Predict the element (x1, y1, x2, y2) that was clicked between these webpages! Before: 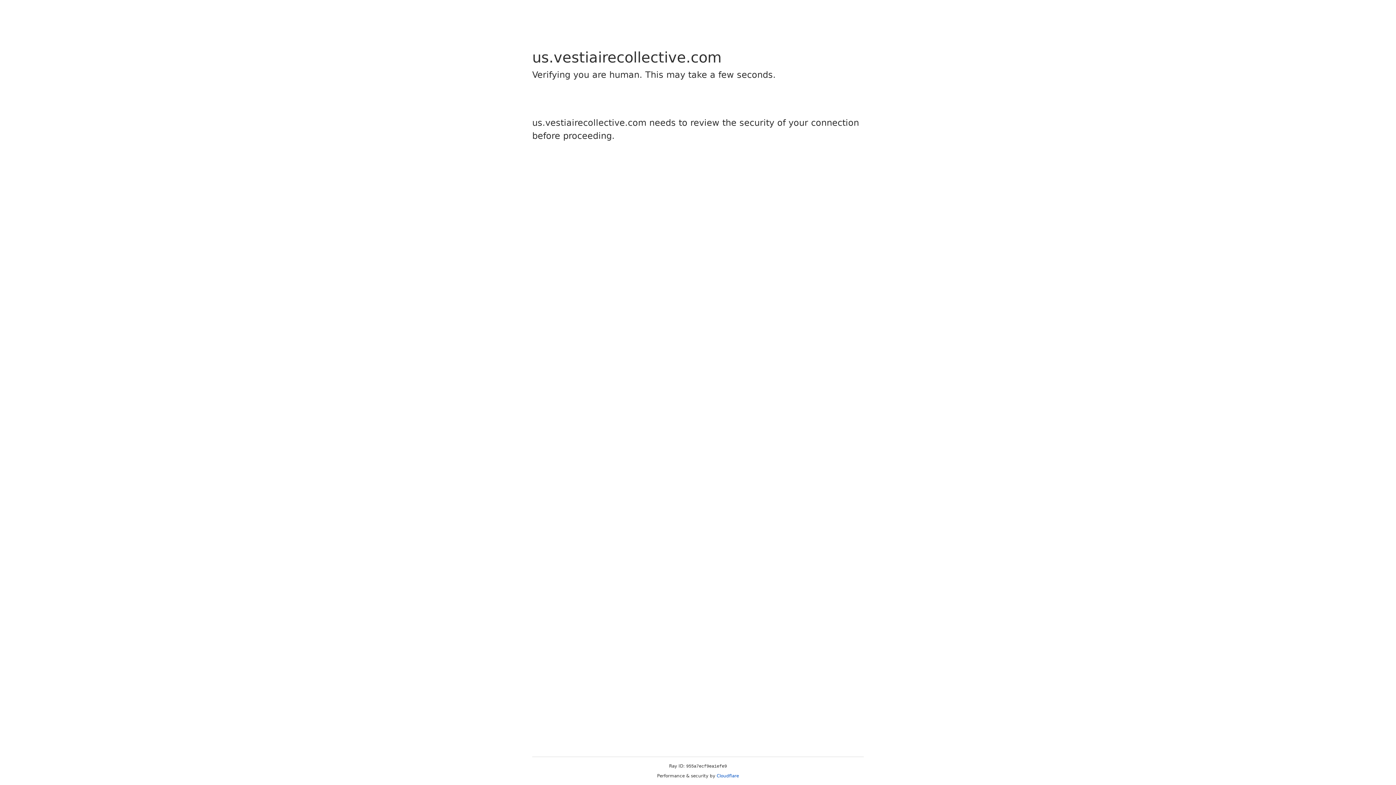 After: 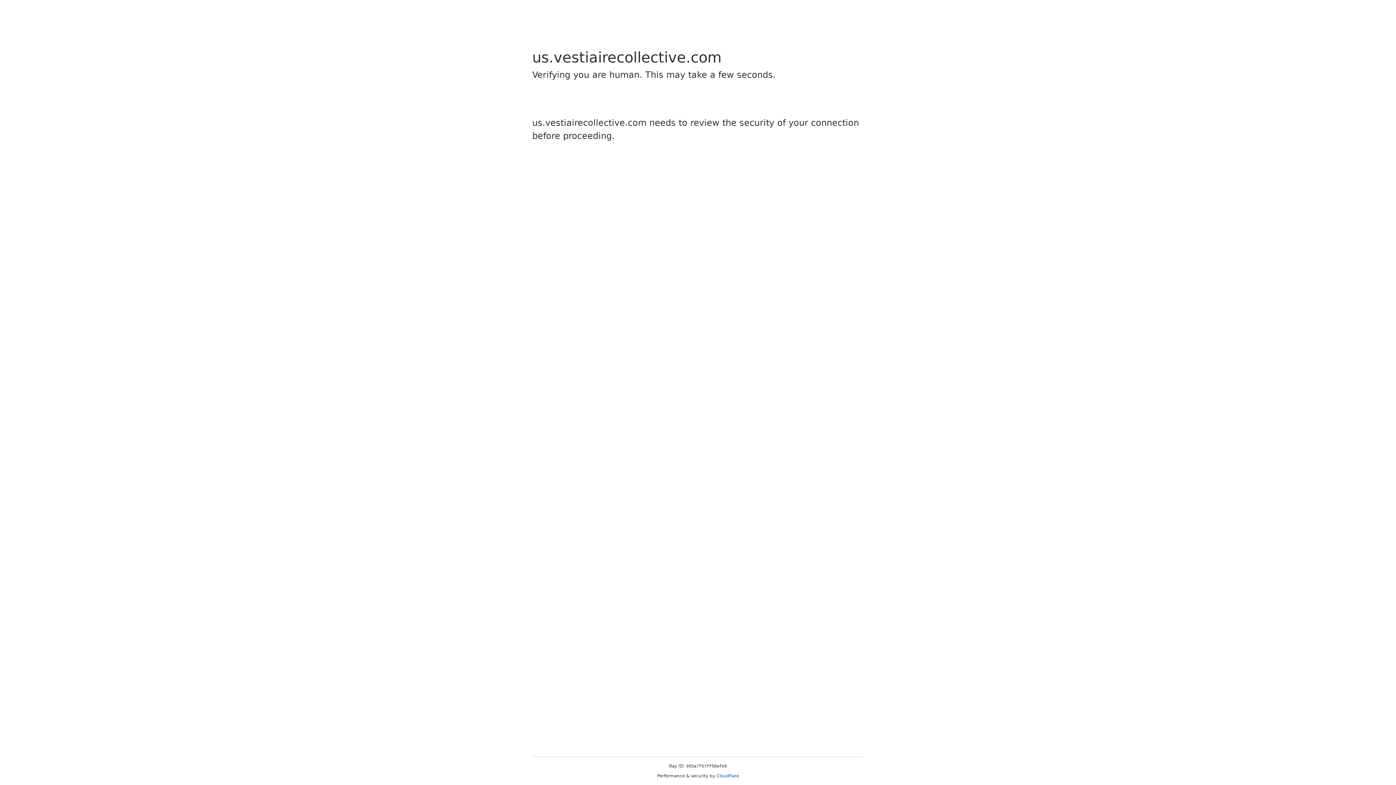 Action: bbox: (716, 773, 739, 778) label: Cloudflare